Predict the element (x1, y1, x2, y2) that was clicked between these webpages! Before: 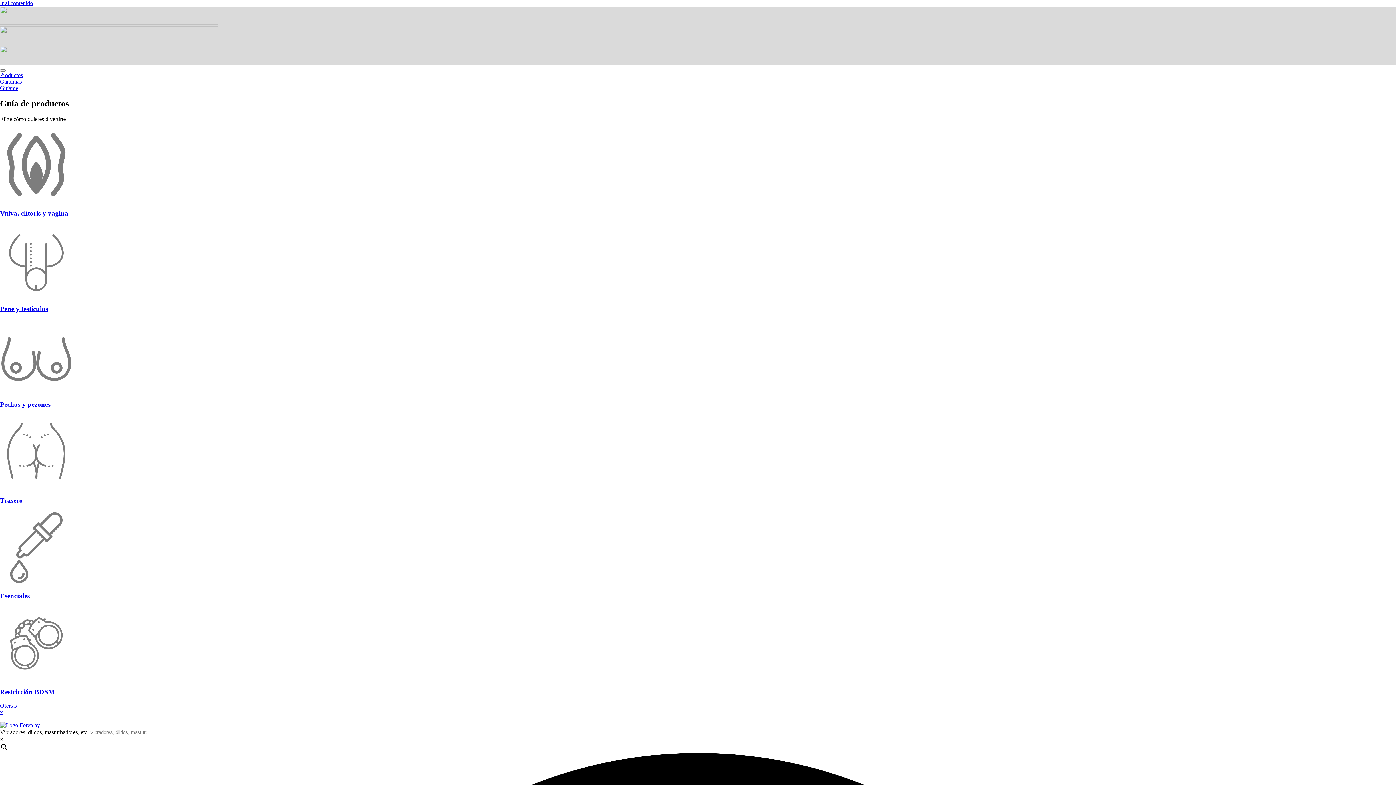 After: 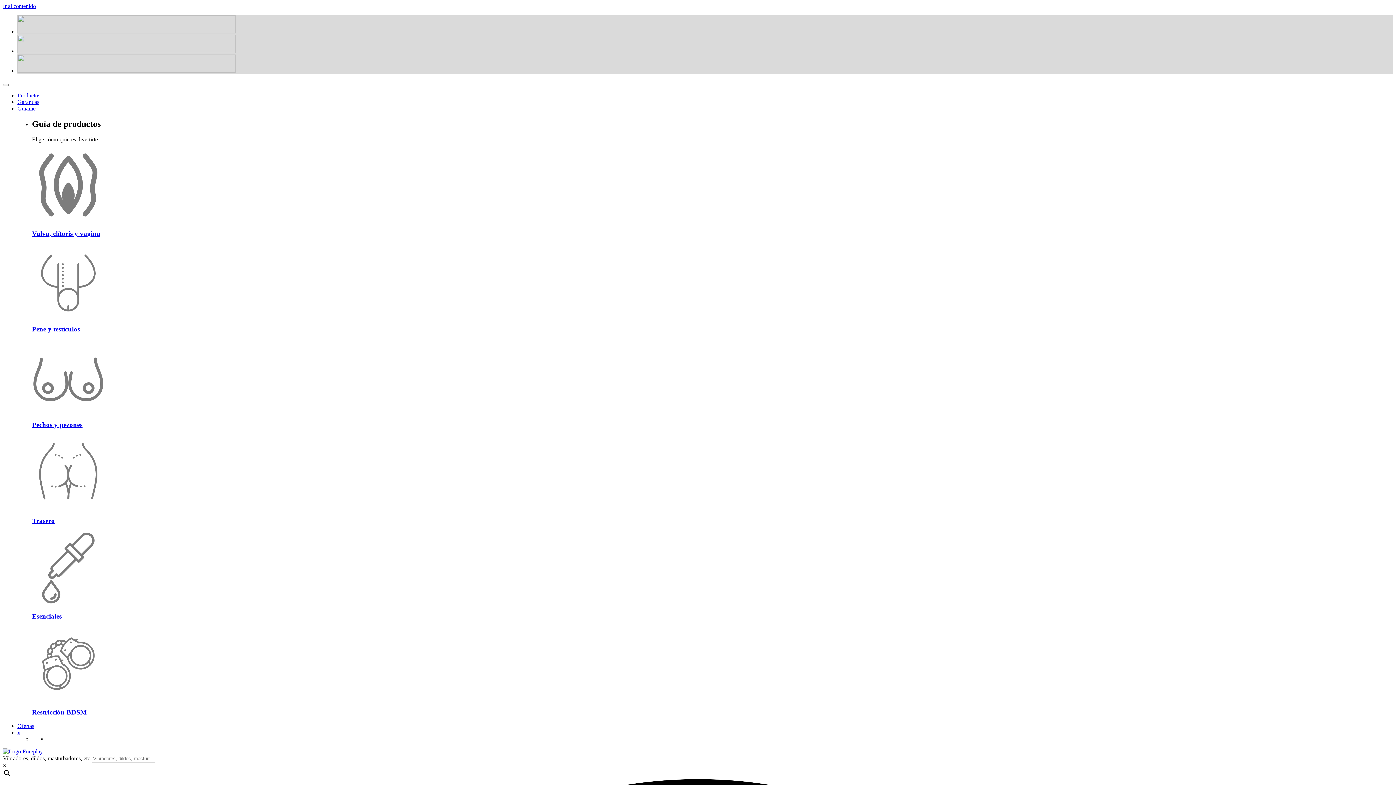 Action: bbox: (0, 747, 86, 753)